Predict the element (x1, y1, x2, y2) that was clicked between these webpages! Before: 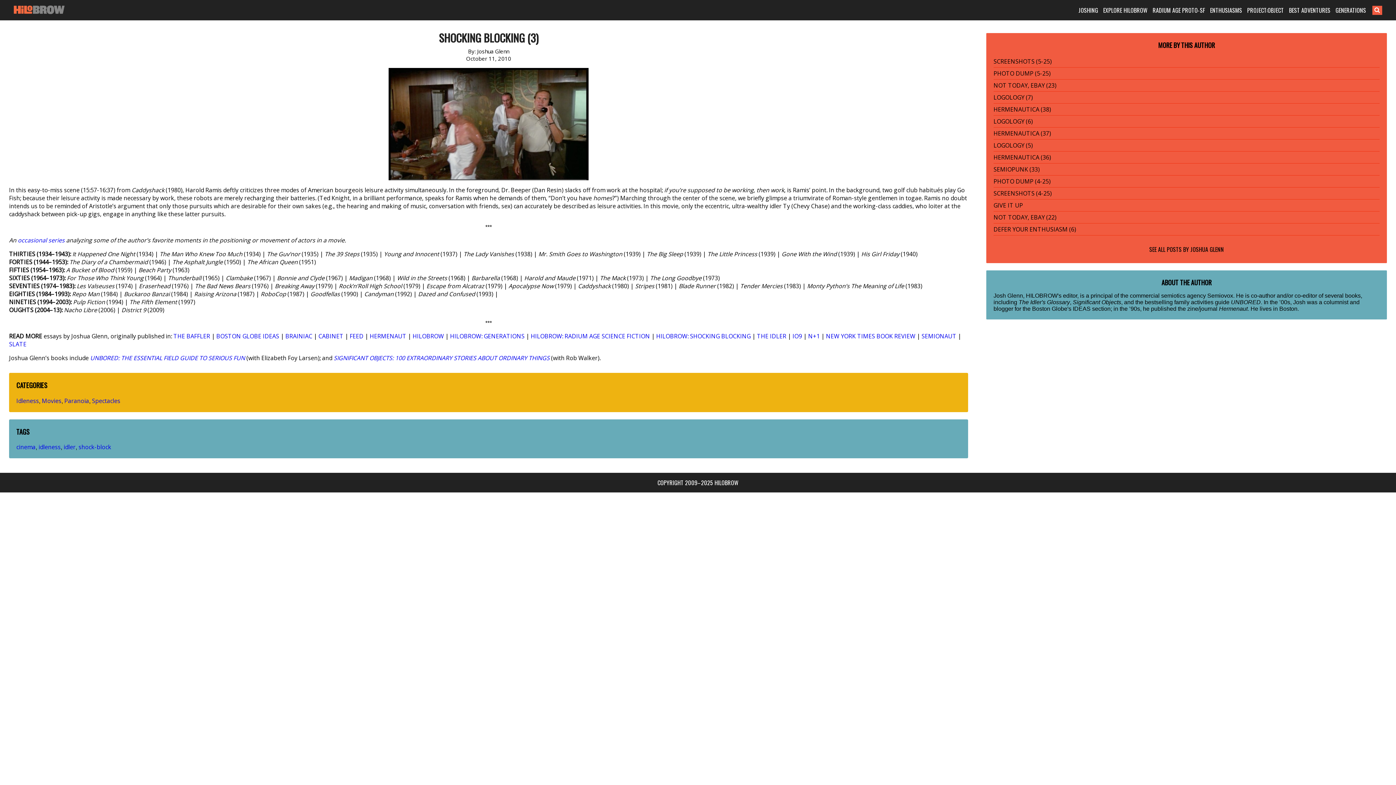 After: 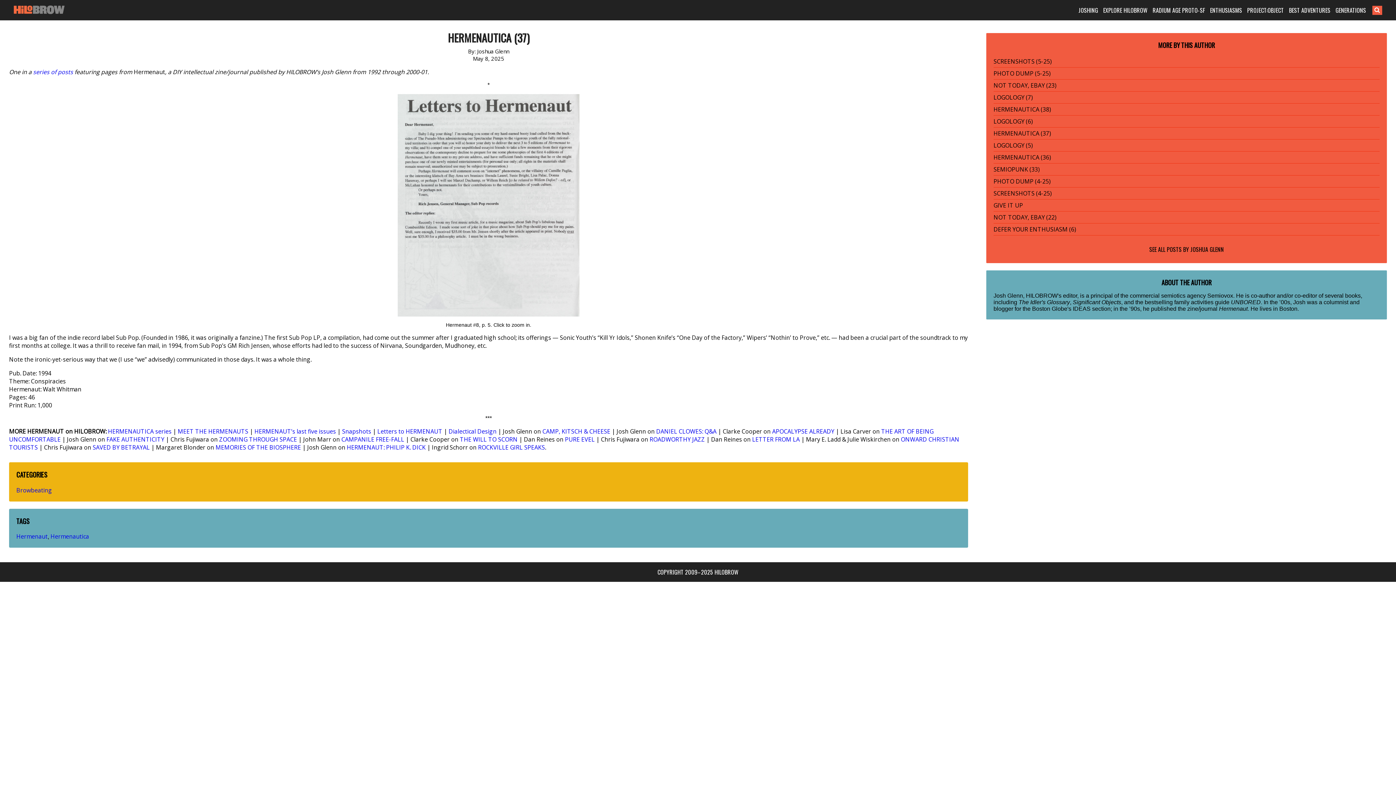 Action: label: HERMENAUTICA (37) bbox: (993, 129, 1051, 137)